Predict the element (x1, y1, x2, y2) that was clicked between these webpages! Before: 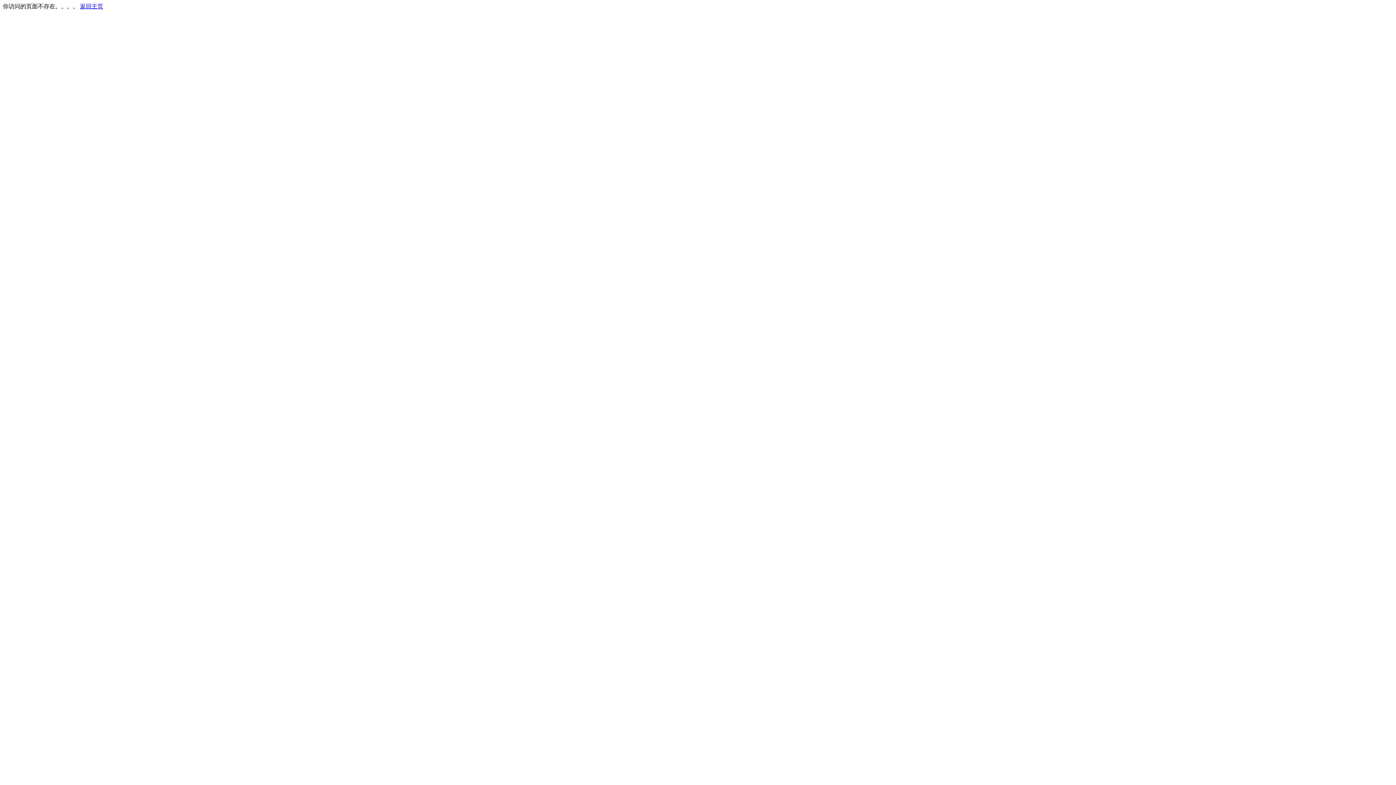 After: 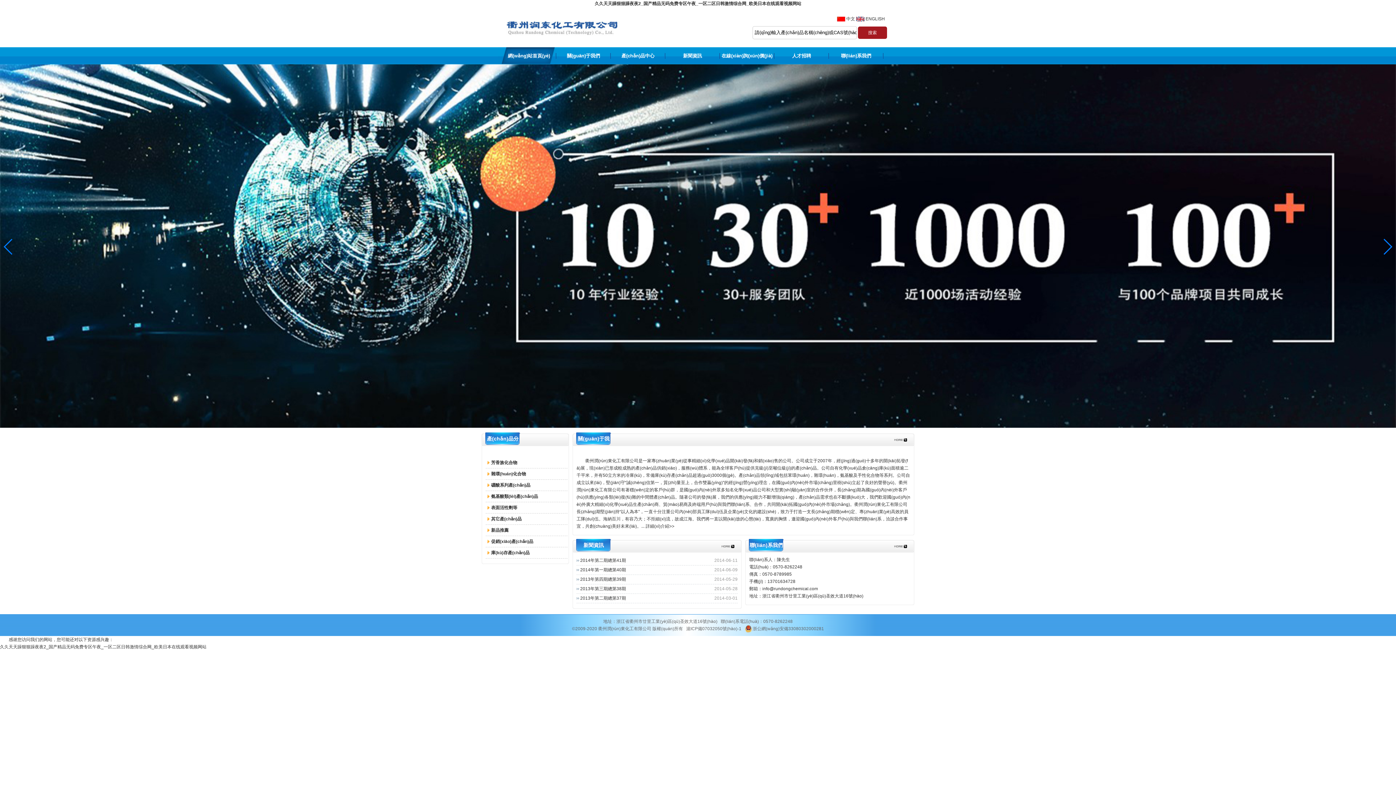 Action: bbox: (80, 3, 103, 9) label: 返回主页